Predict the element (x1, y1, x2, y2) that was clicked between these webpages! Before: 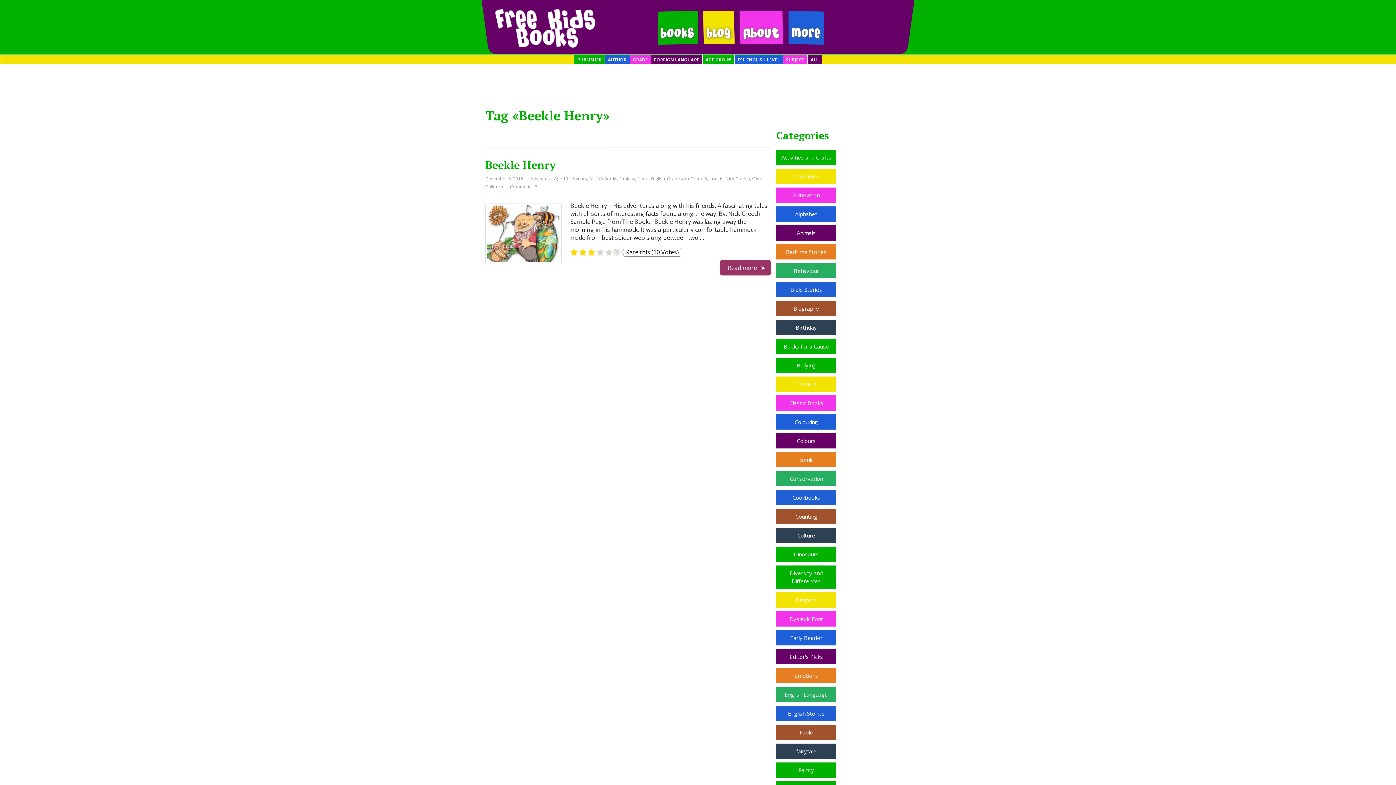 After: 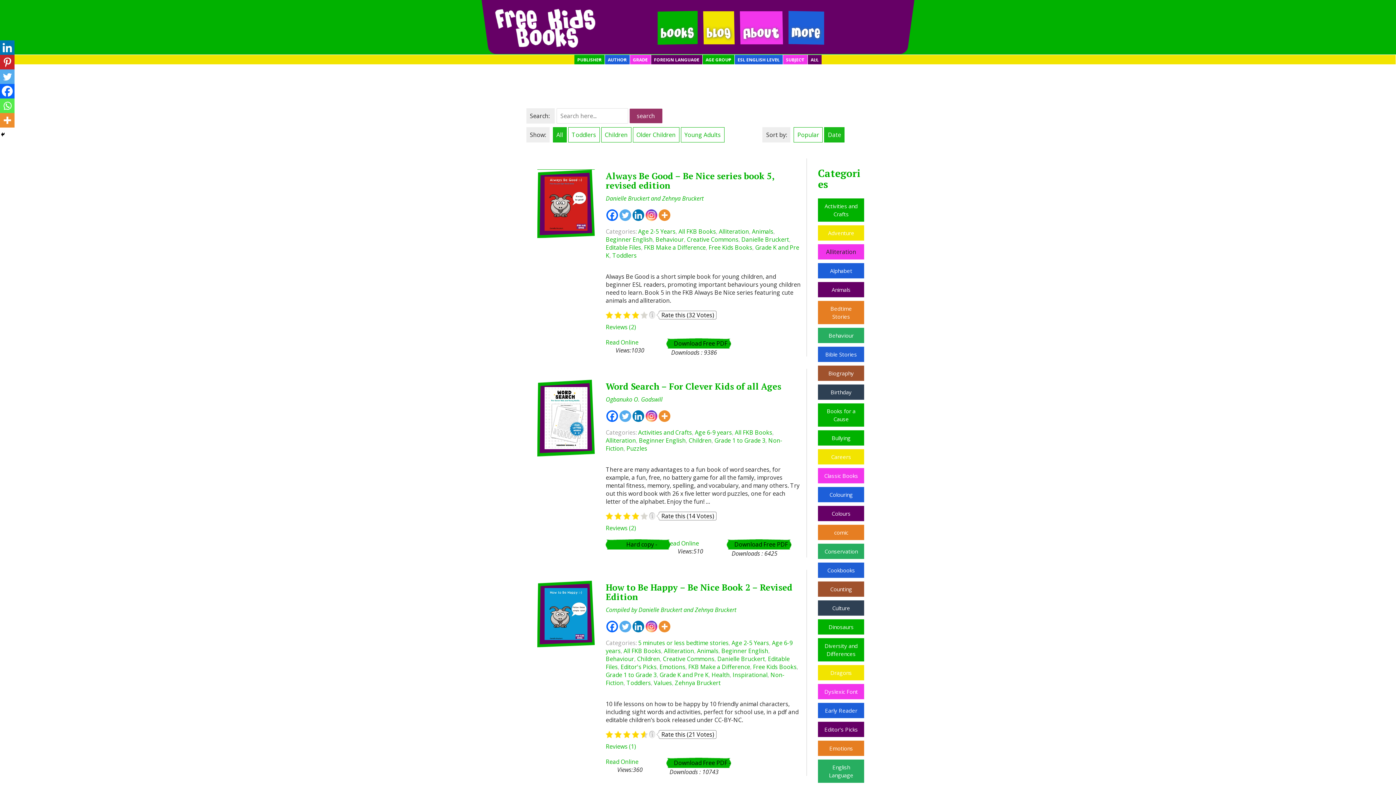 Action: label: Alliteration bbox: (793, 191, 819, 199)